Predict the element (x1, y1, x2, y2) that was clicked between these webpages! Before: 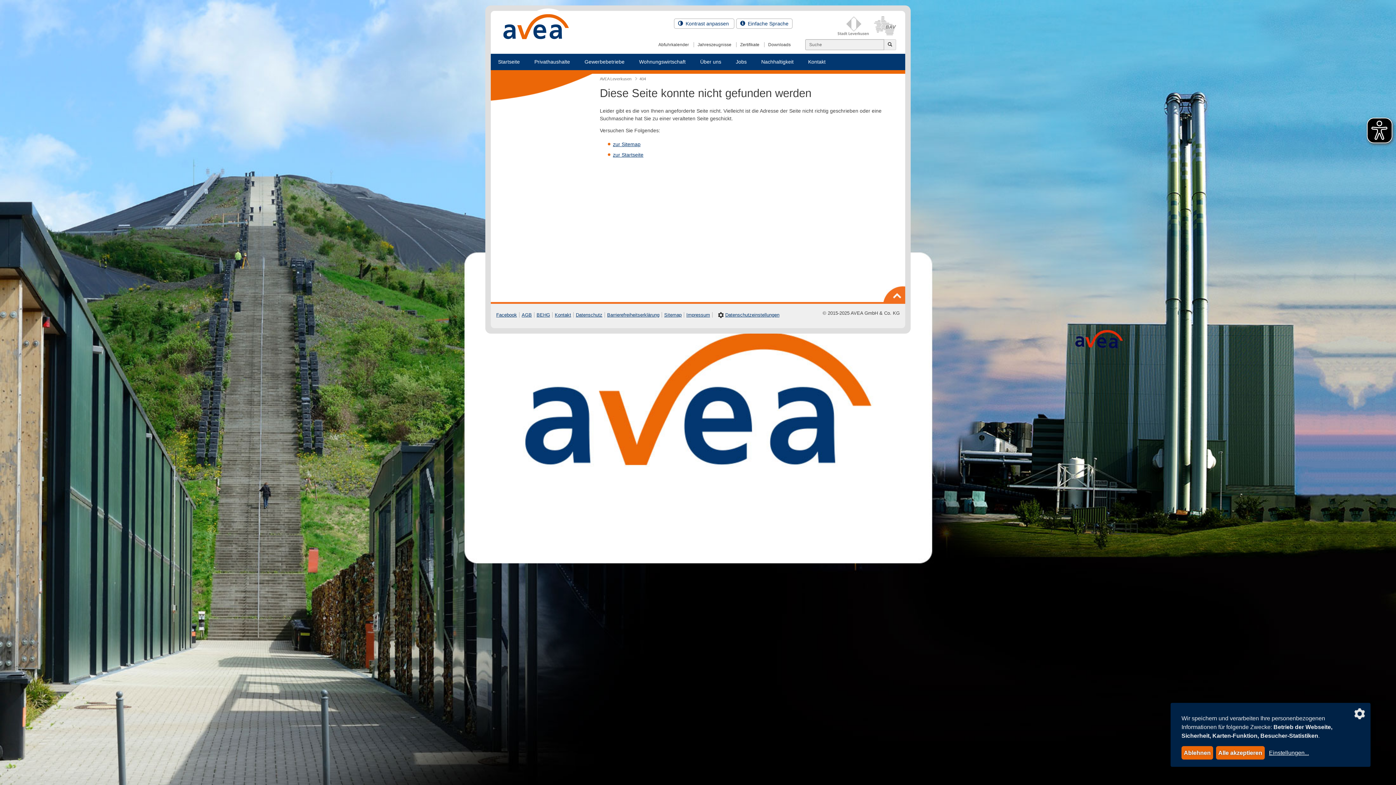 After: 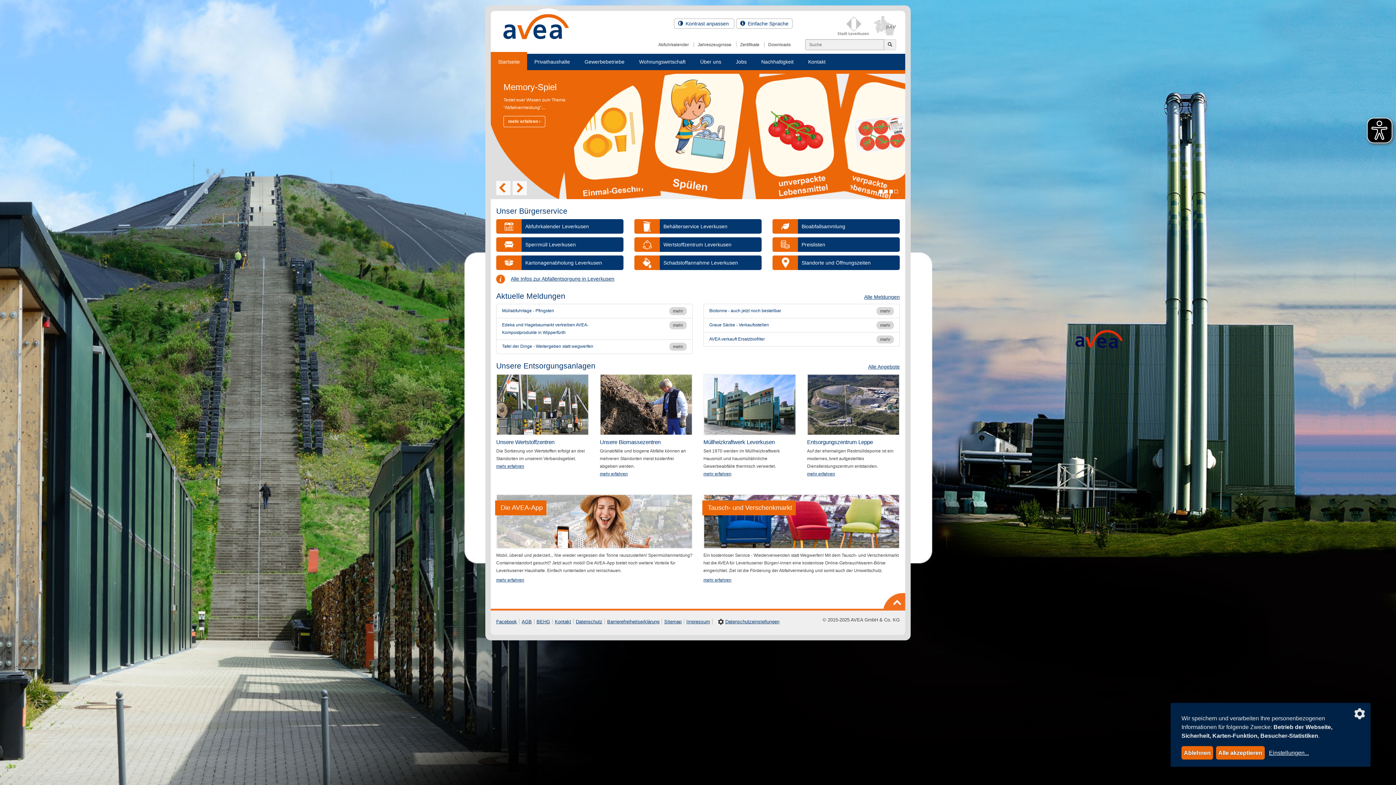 Action: bbox: (500, 8, 572, 49)